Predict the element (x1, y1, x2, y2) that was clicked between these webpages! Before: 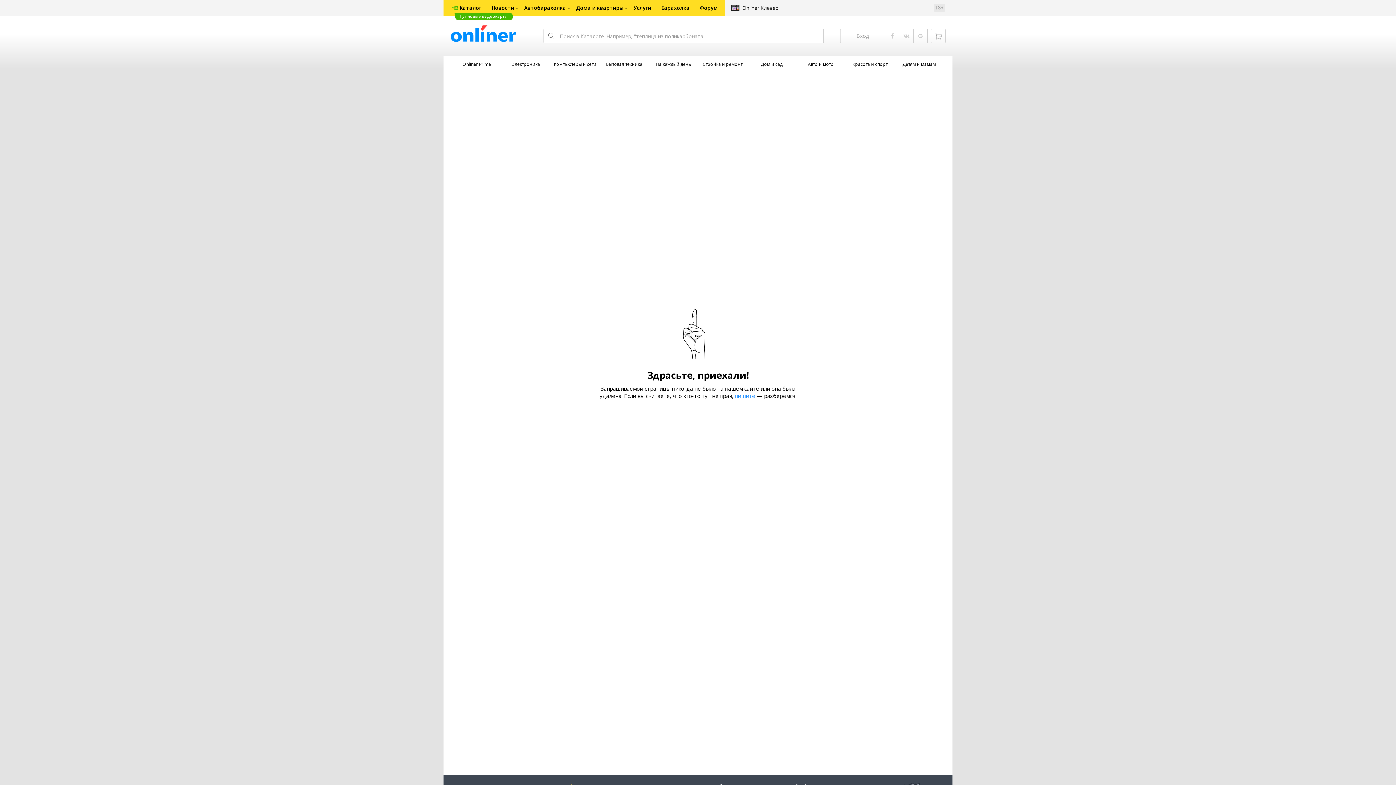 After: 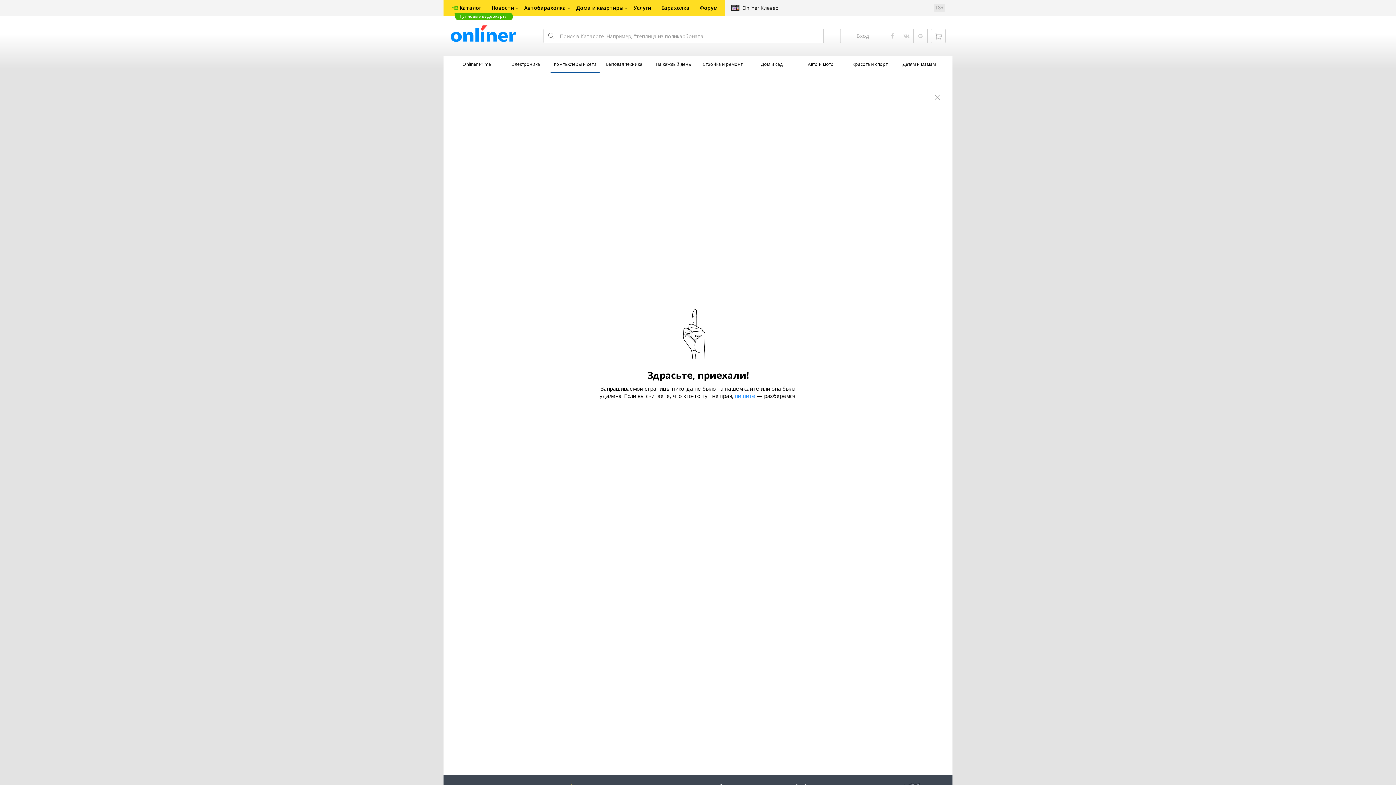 Action: bbox: (550, 56, 599, 72) label: Компьютеры и сети